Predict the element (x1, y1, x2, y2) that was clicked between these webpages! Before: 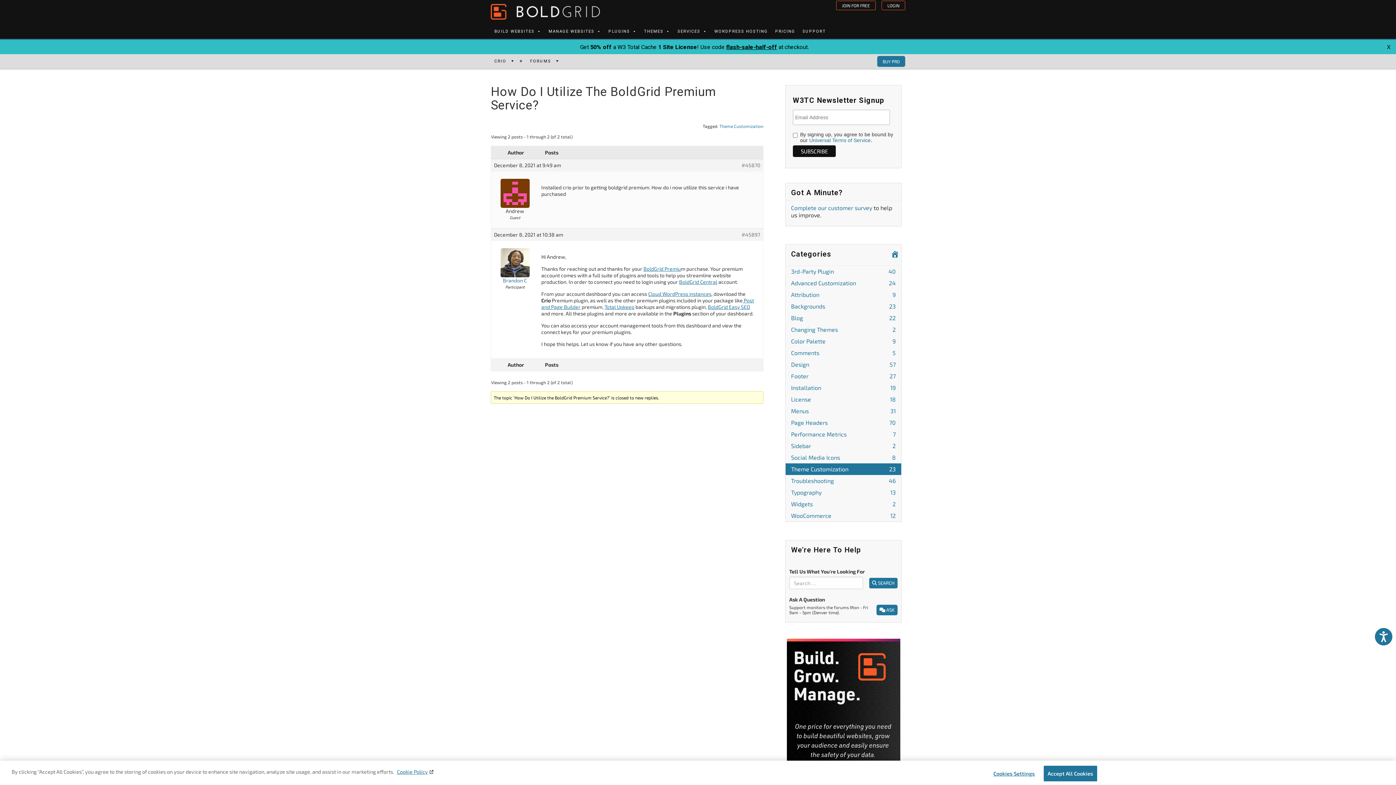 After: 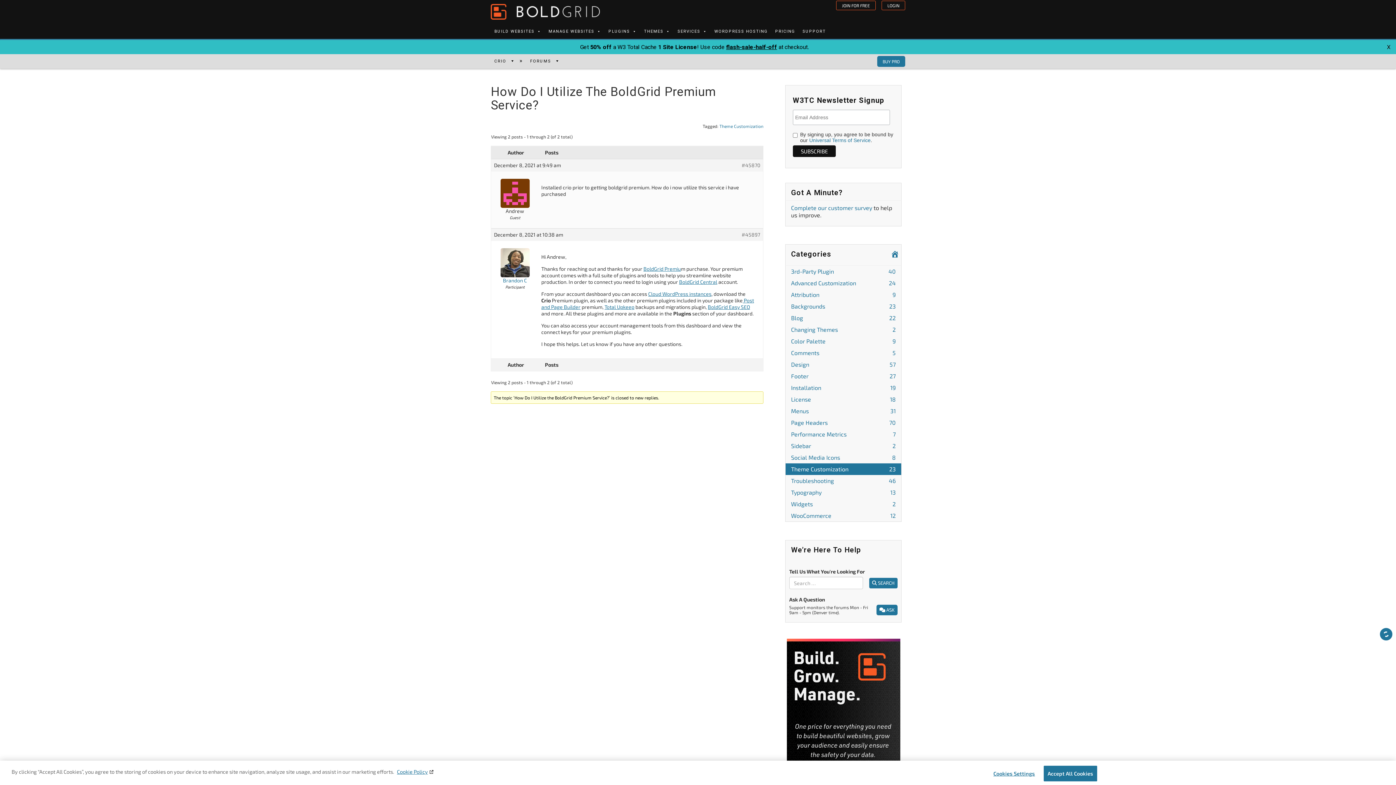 Action: bbox: (1375, 628, 1392, 645) label: Accessibility